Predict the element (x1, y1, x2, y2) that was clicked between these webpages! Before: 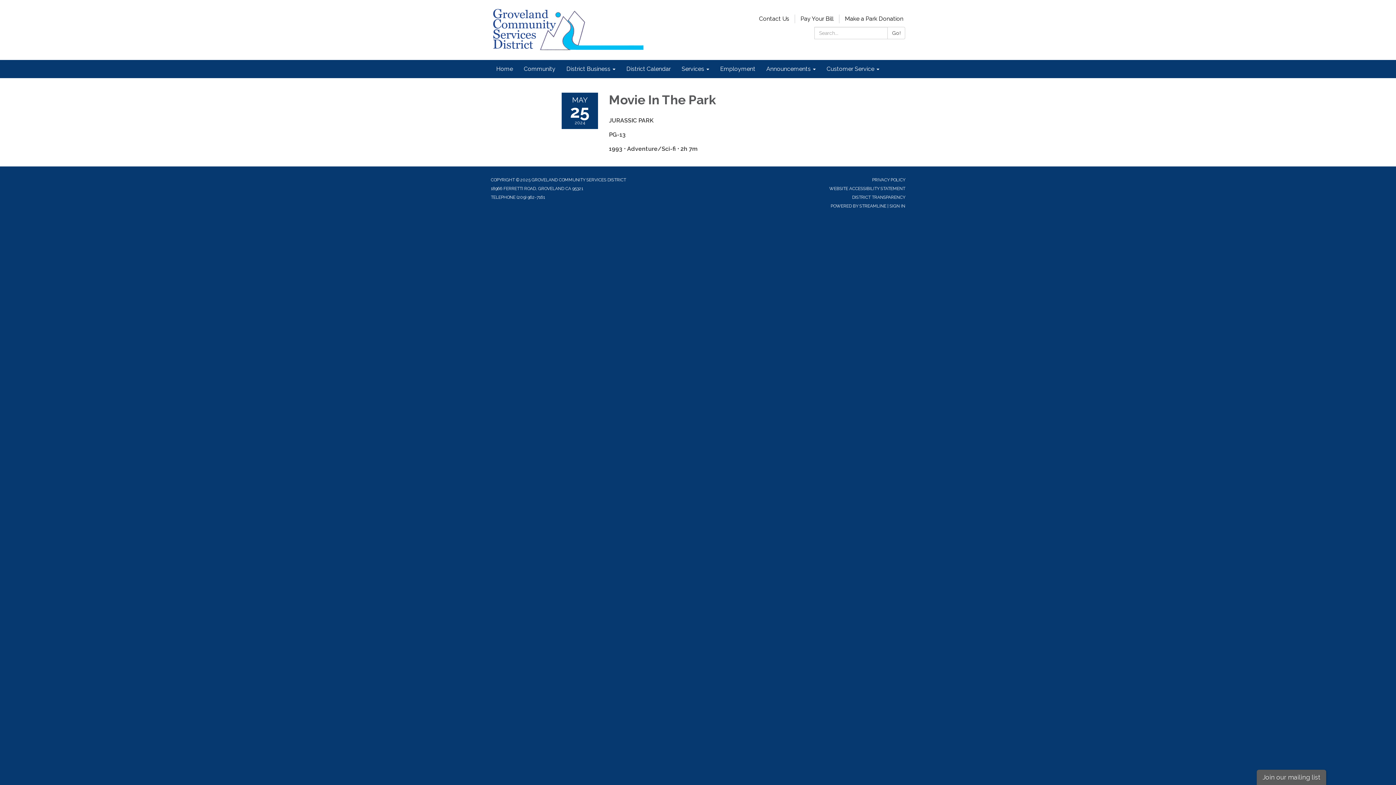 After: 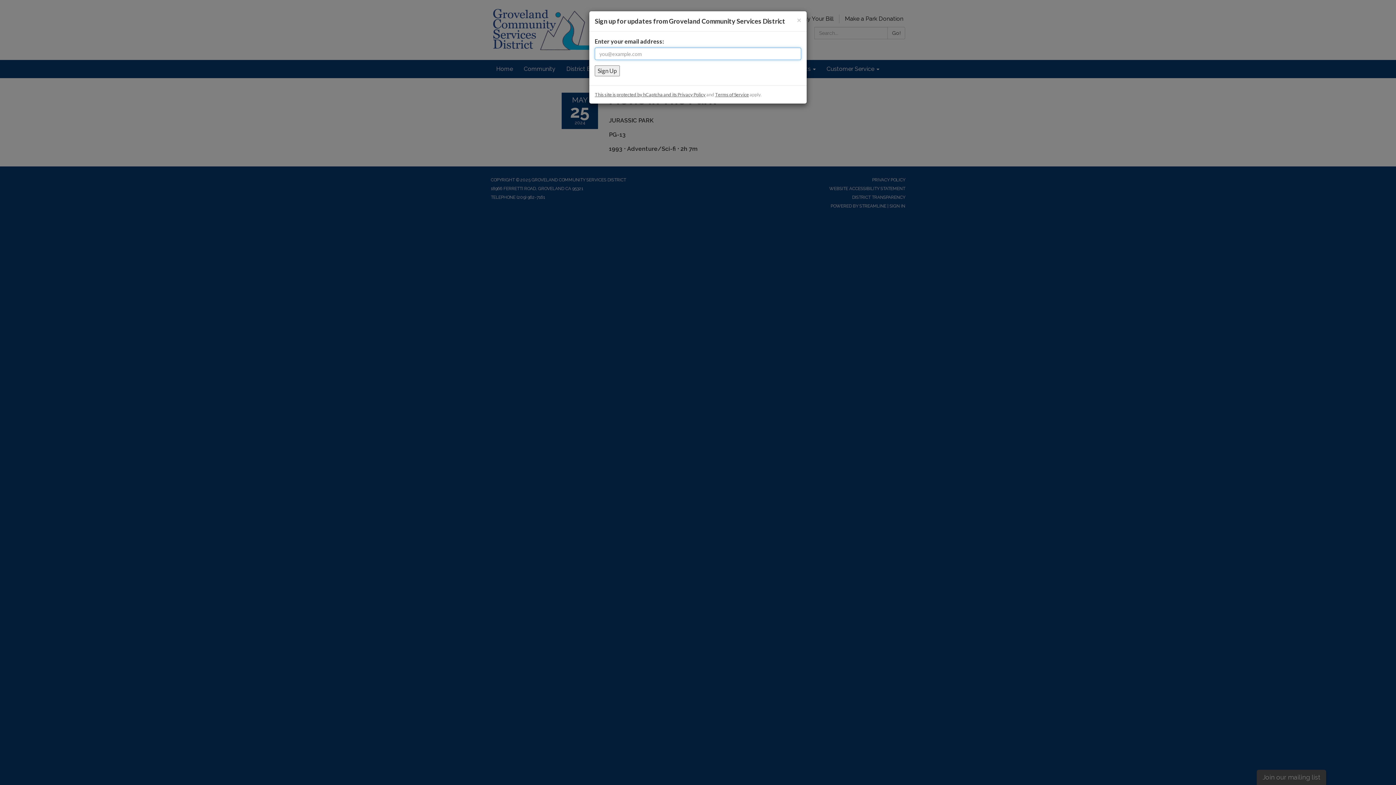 Action: label: Join our mailing list bbox: (1257, 770, 1326, 785)